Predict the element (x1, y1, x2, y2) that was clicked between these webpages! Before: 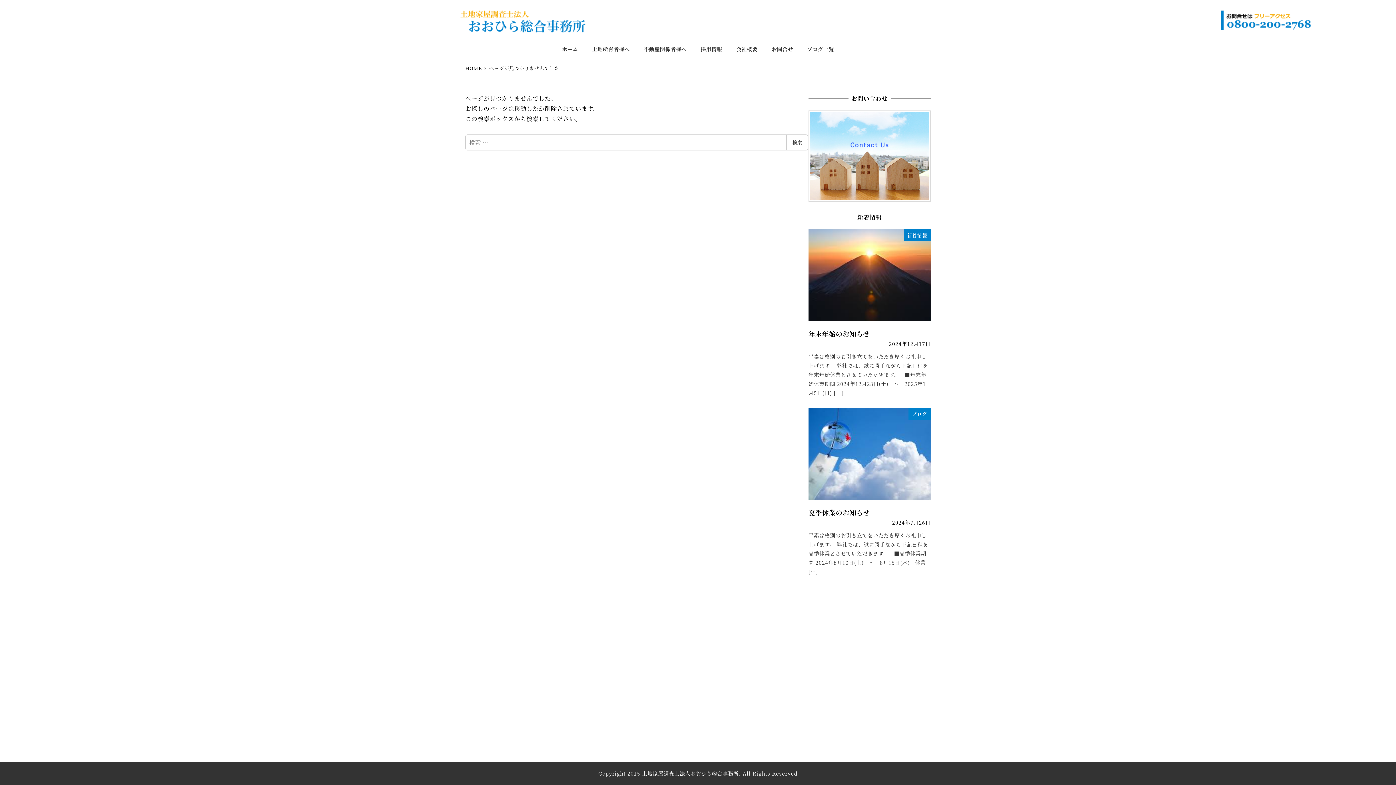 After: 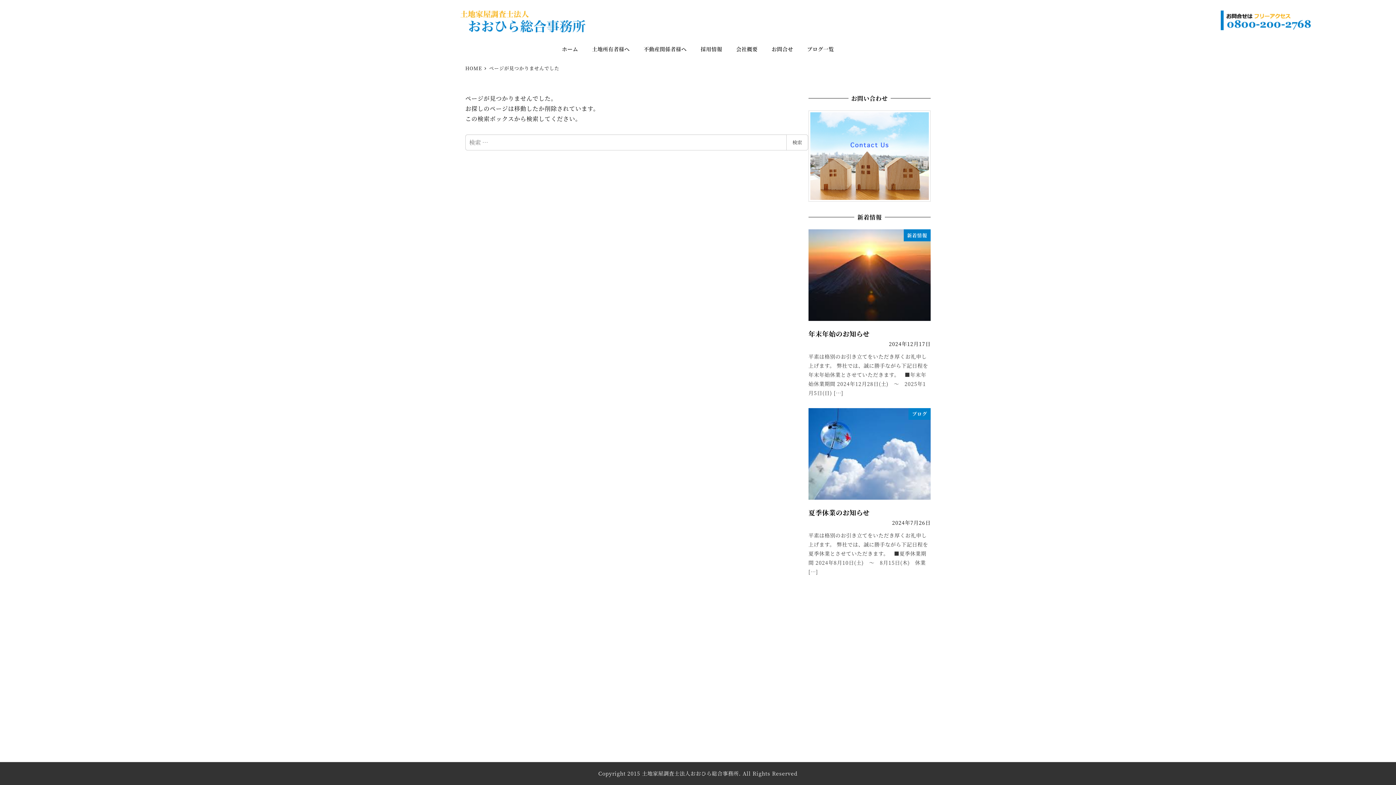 Action: label: ページが見つかりませんでした bbox: (489, 64, 559, 71)